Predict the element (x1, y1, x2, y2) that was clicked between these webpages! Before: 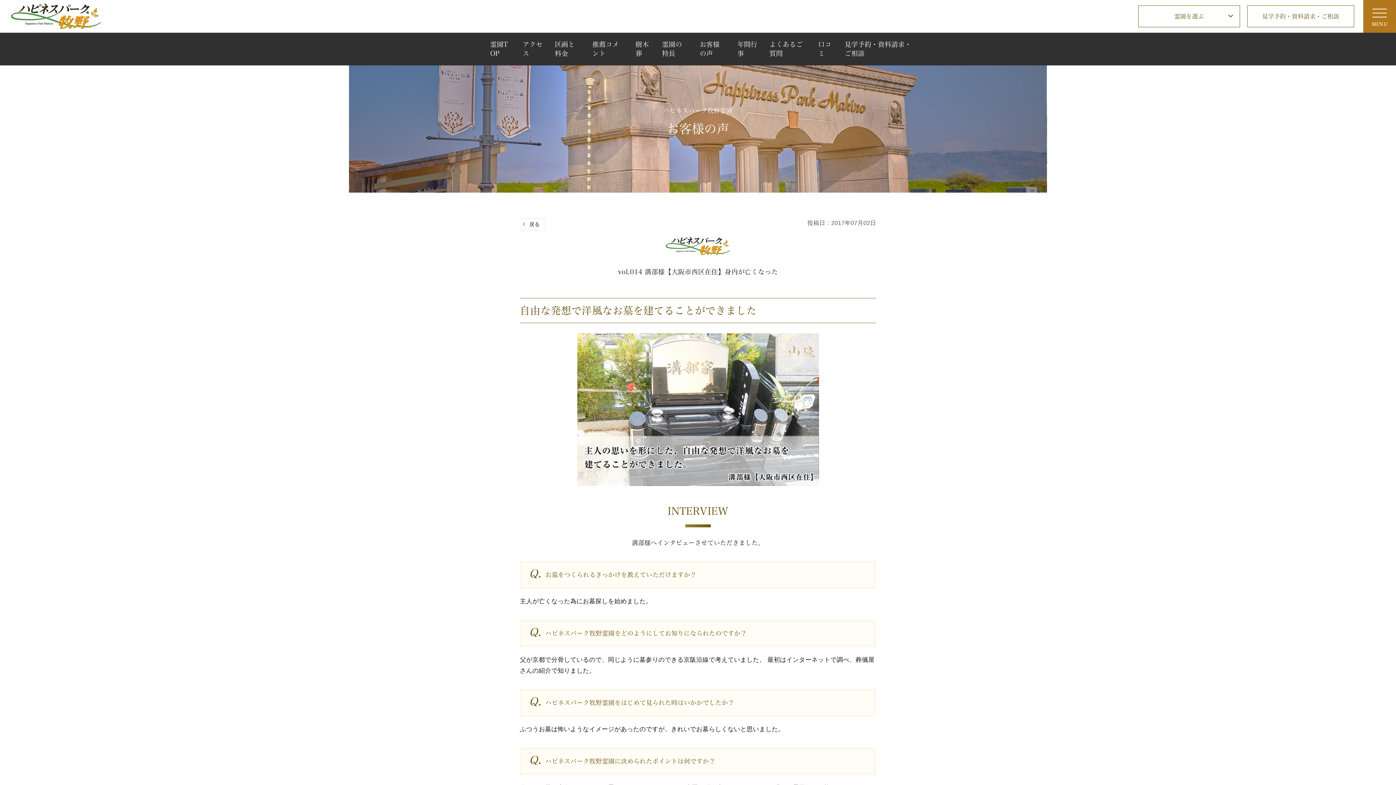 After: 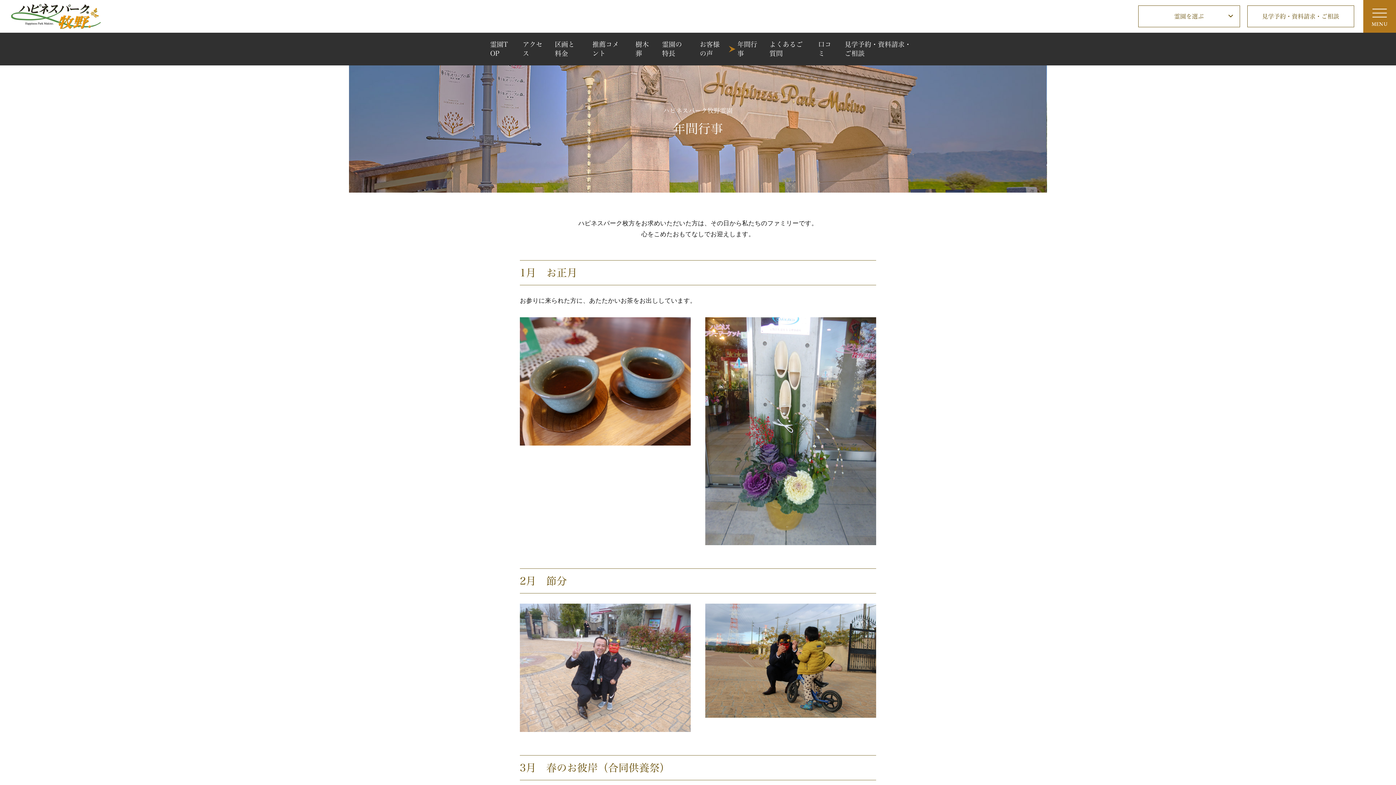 Action: bbox: (727, 32, 759, 65) label: 年間行事